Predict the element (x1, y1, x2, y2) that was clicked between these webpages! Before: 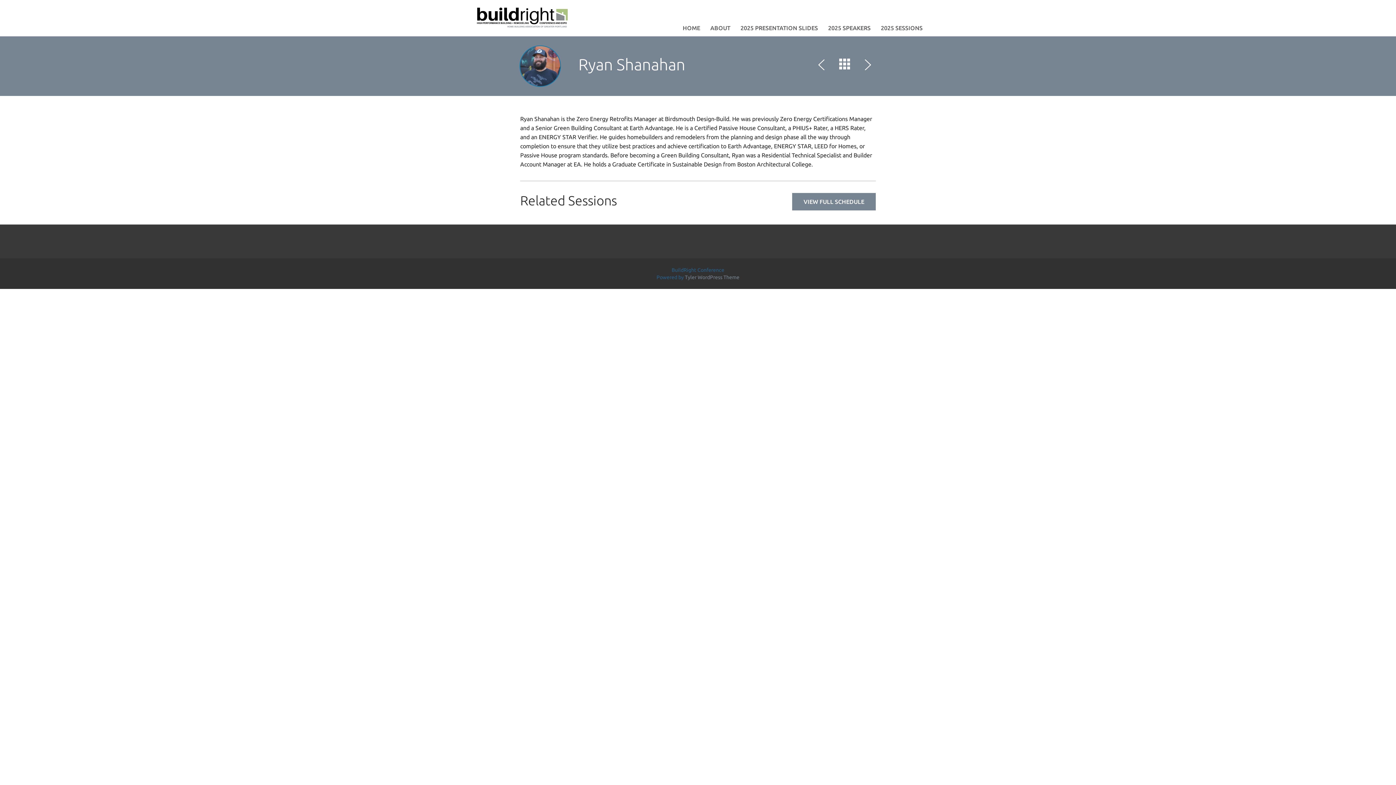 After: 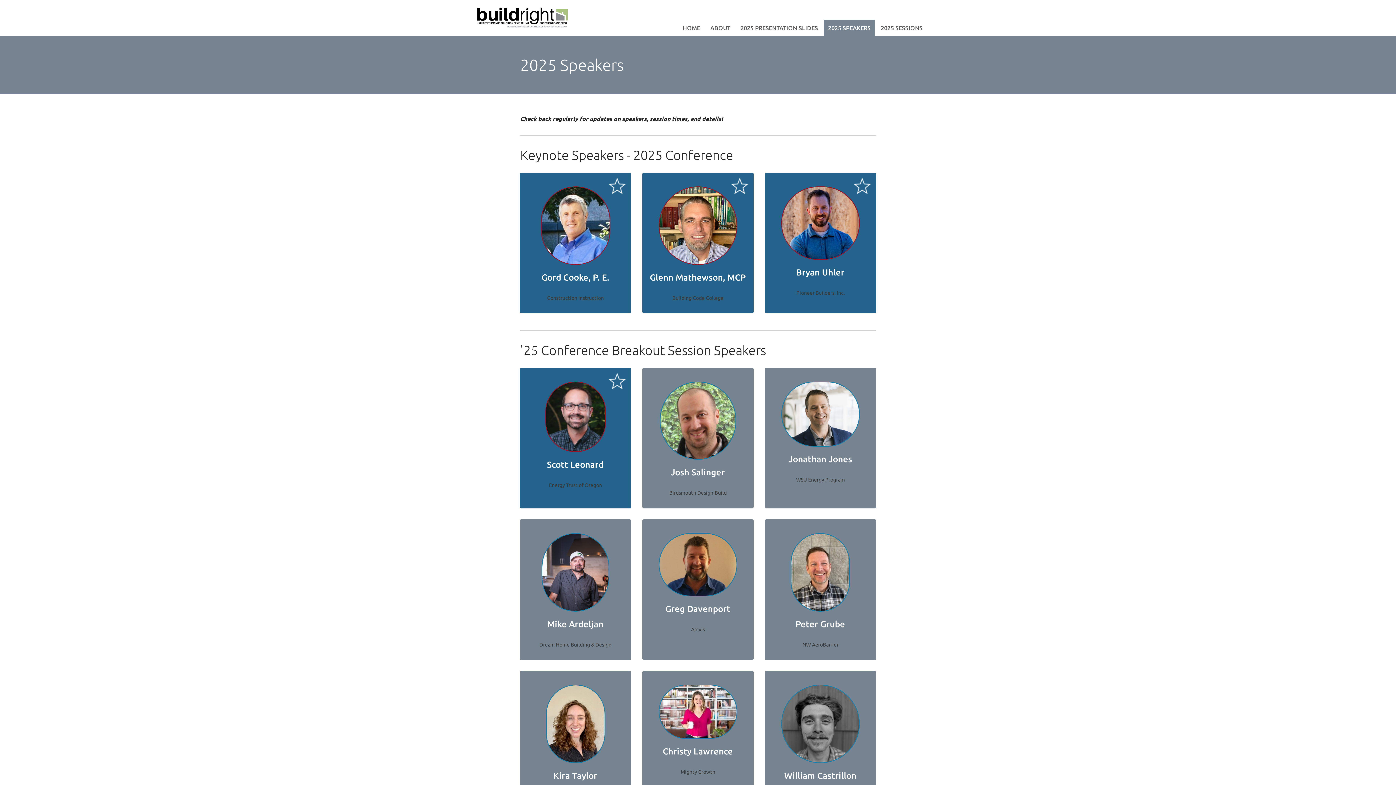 Action: bbox: (839, 59, 850, 72)